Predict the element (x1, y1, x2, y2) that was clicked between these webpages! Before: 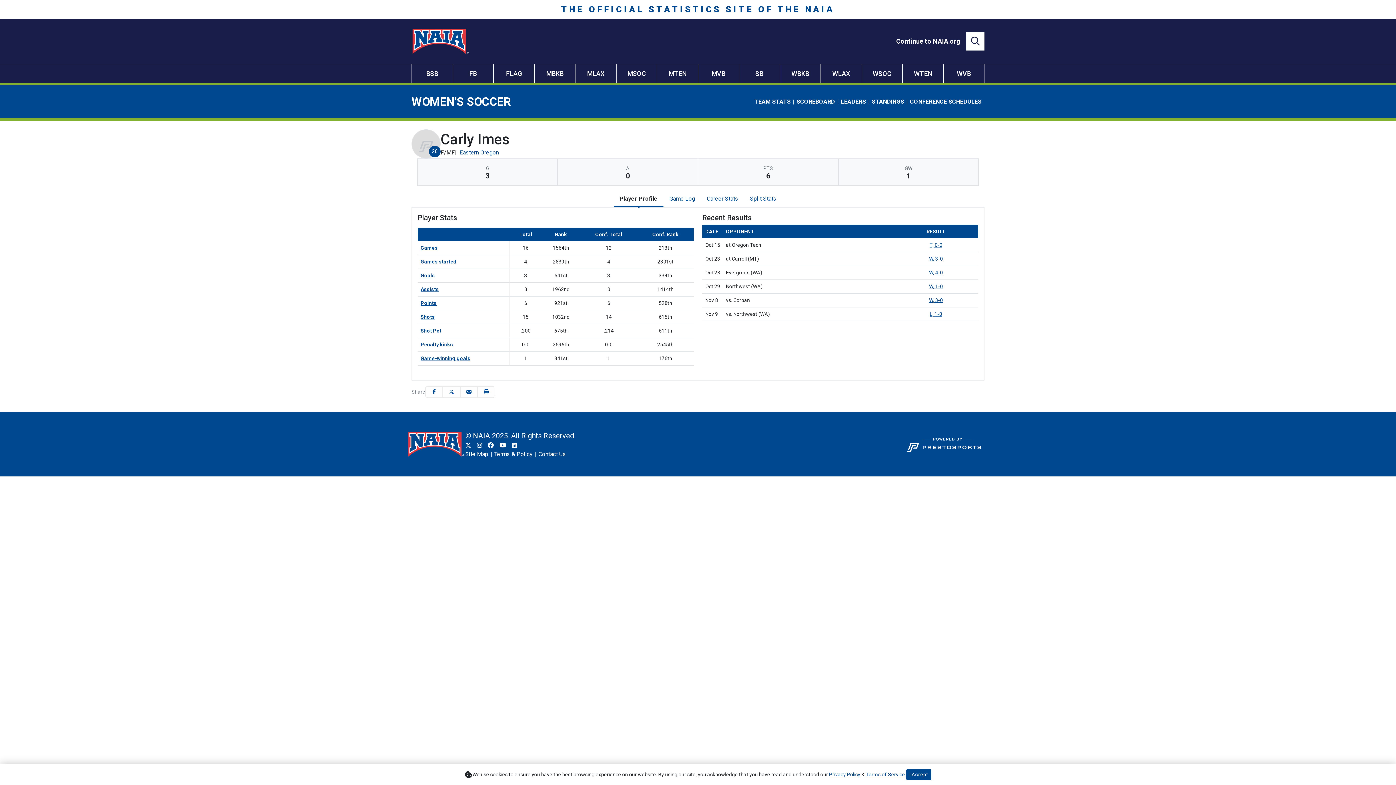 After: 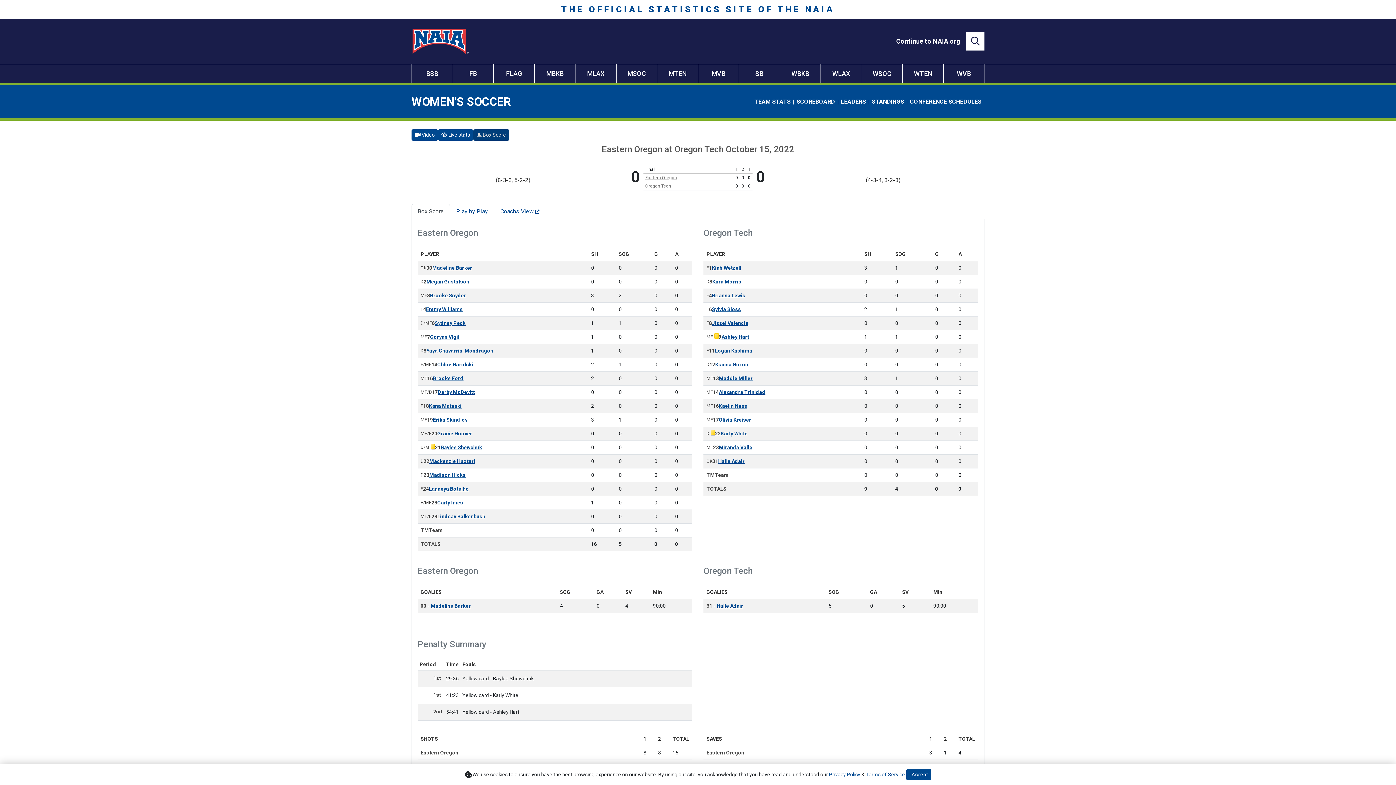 Action: bbox: (929, 242, 942, 247) label: Women's Soccer event: October 15 12:00 PM: at Oregon Tech: Box Score